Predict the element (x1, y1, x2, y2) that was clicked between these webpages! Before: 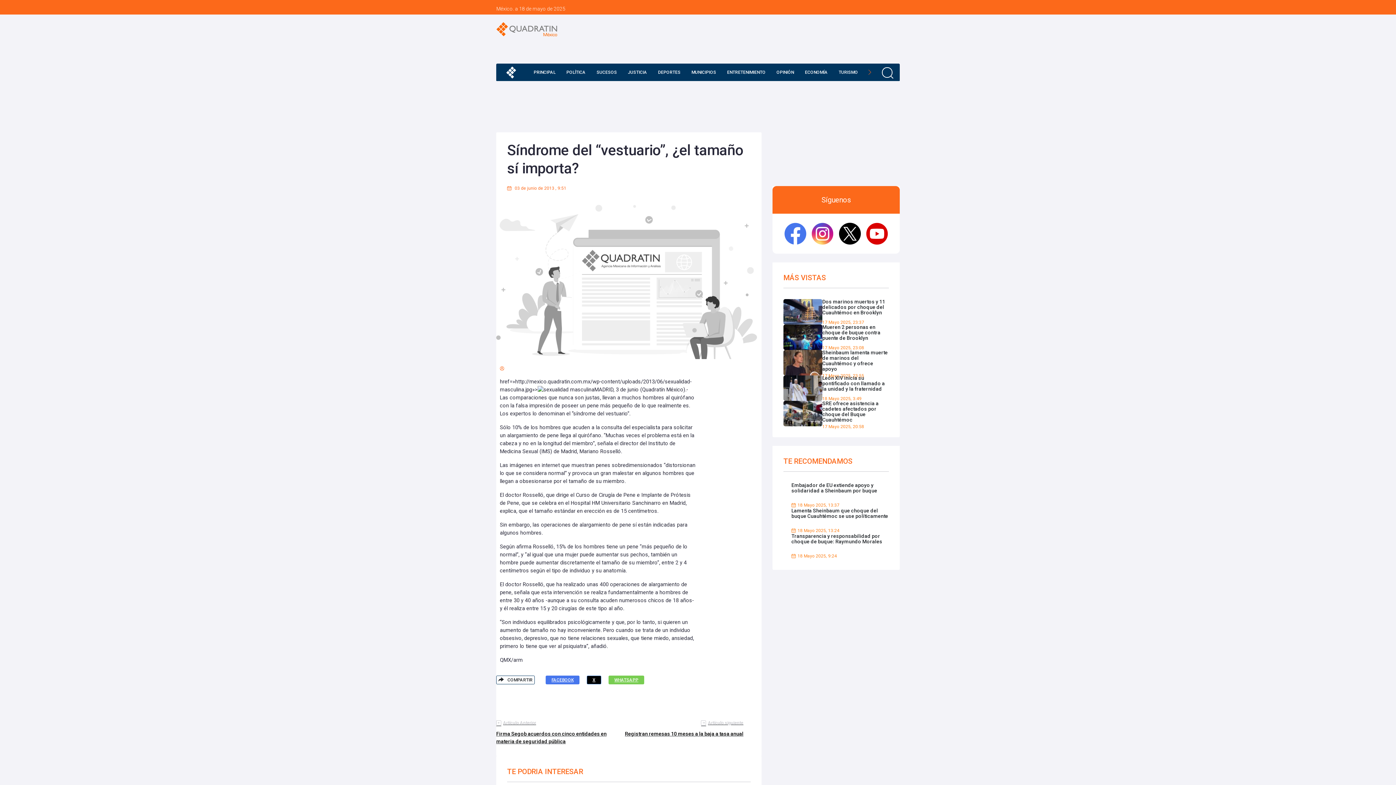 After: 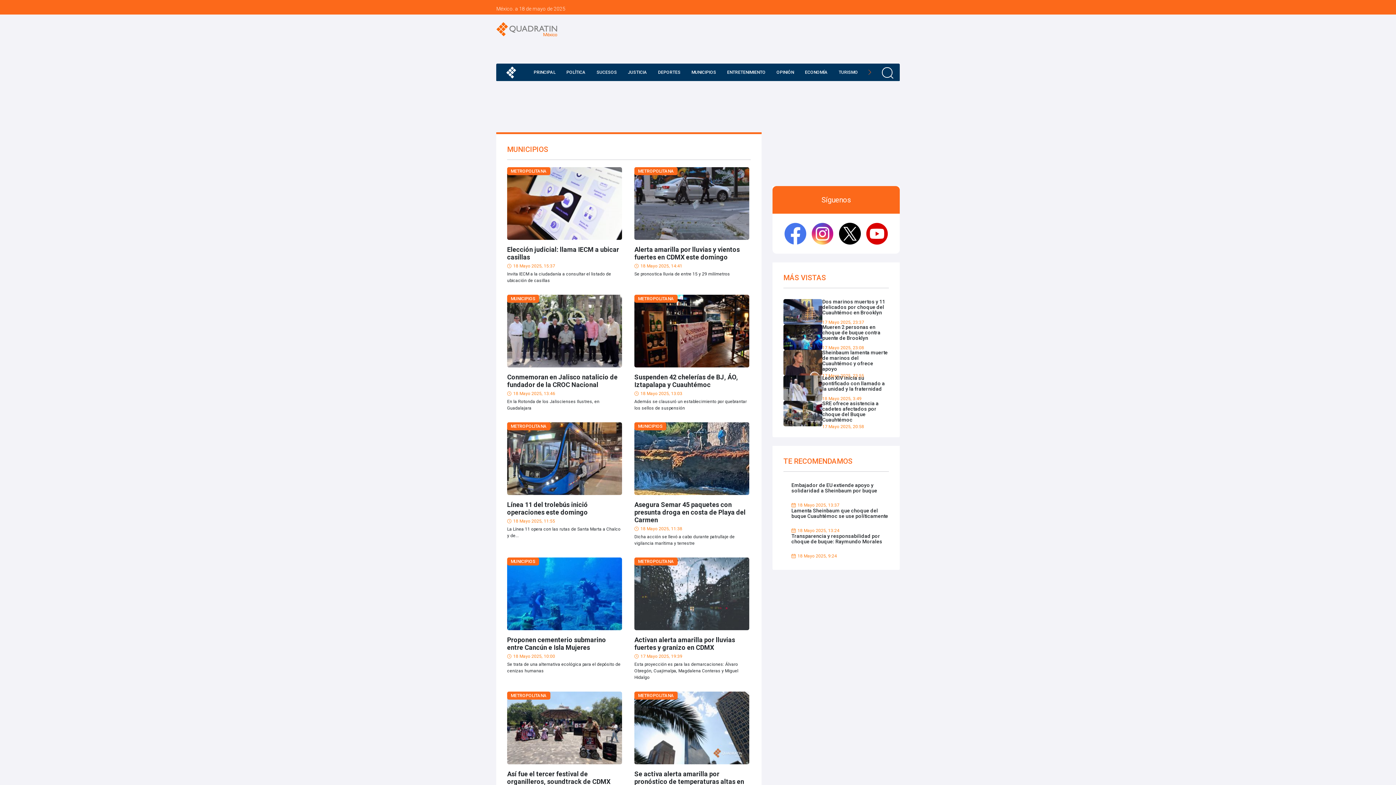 Action: label: MUNICIPIOS bbox: (688, 63, 720, 81)